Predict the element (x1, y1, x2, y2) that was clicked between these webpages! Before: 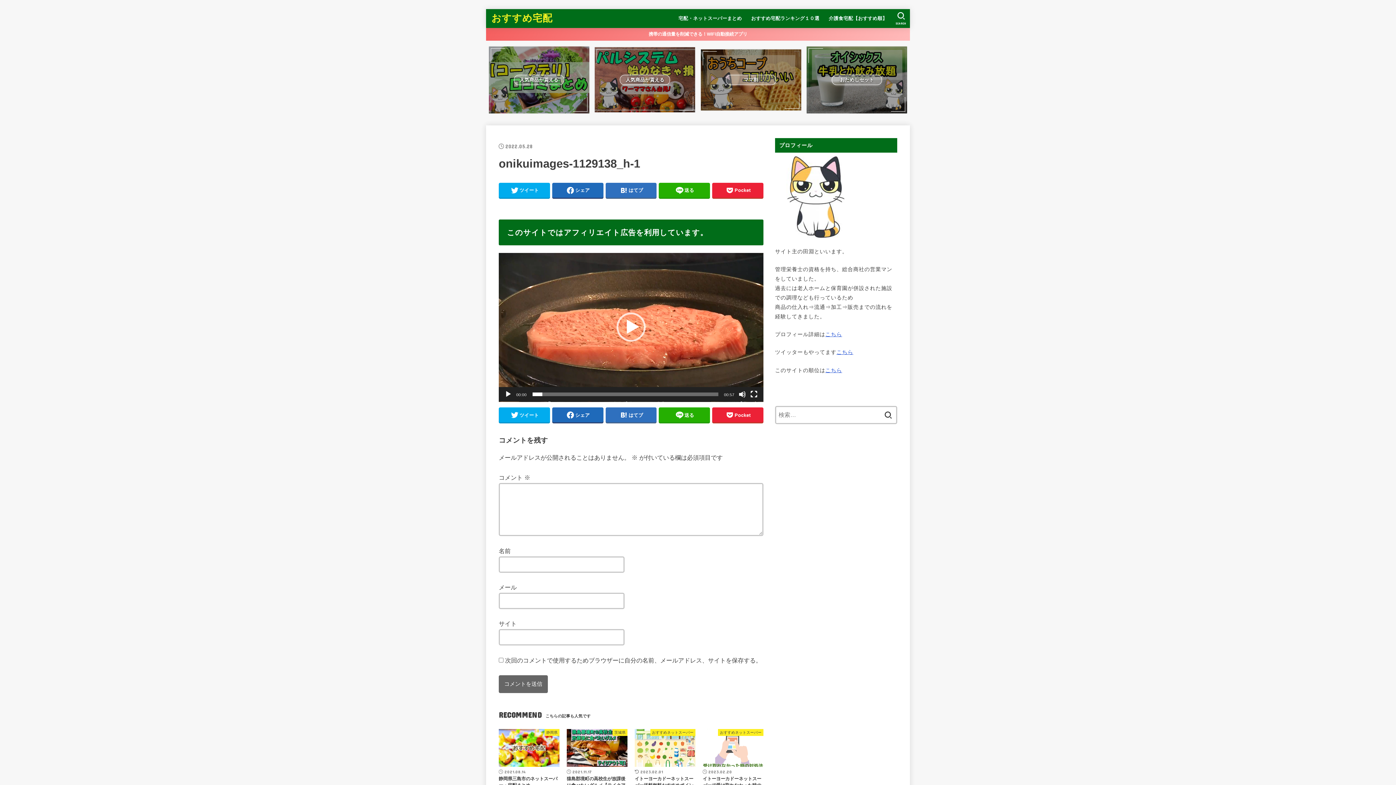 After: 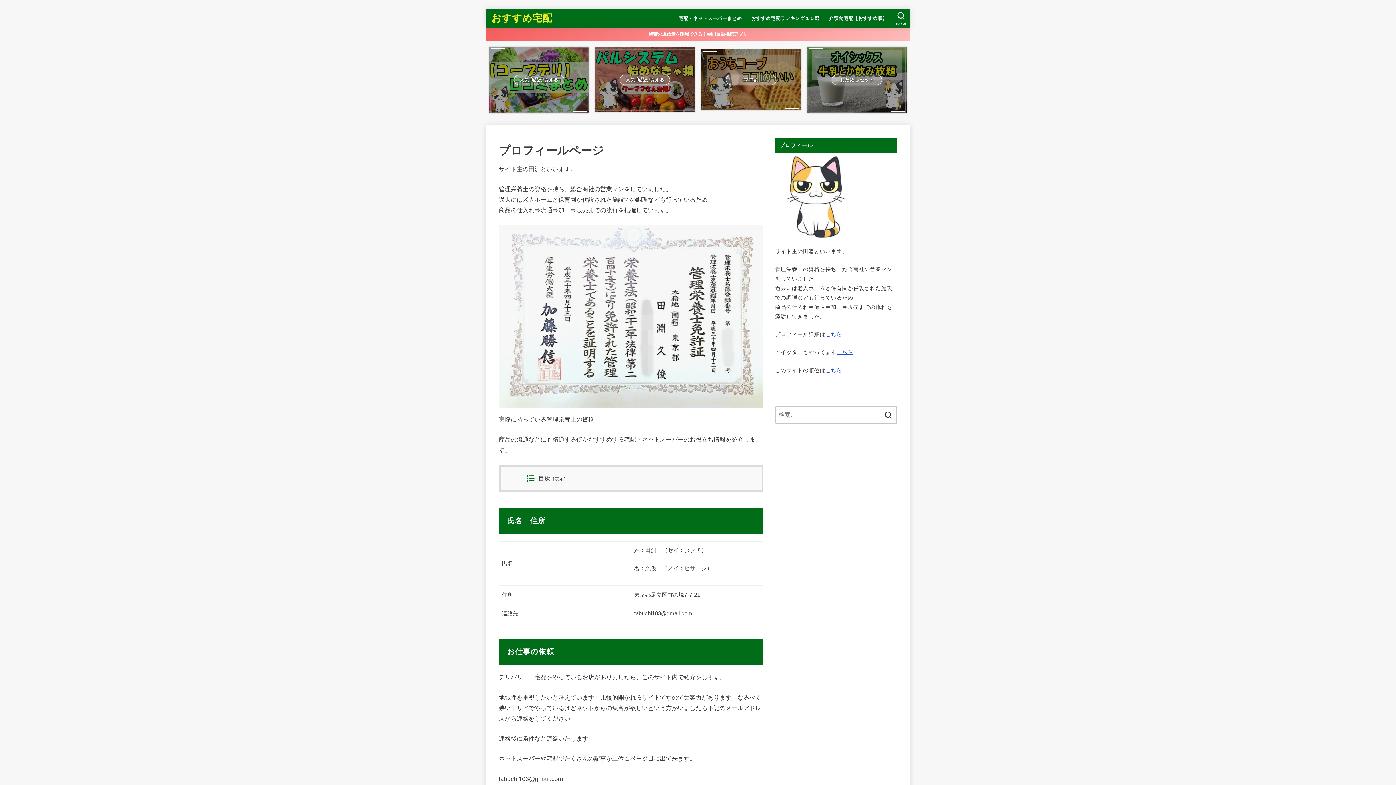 Action: label: こちら bbox: (825, 331, 842, 337)